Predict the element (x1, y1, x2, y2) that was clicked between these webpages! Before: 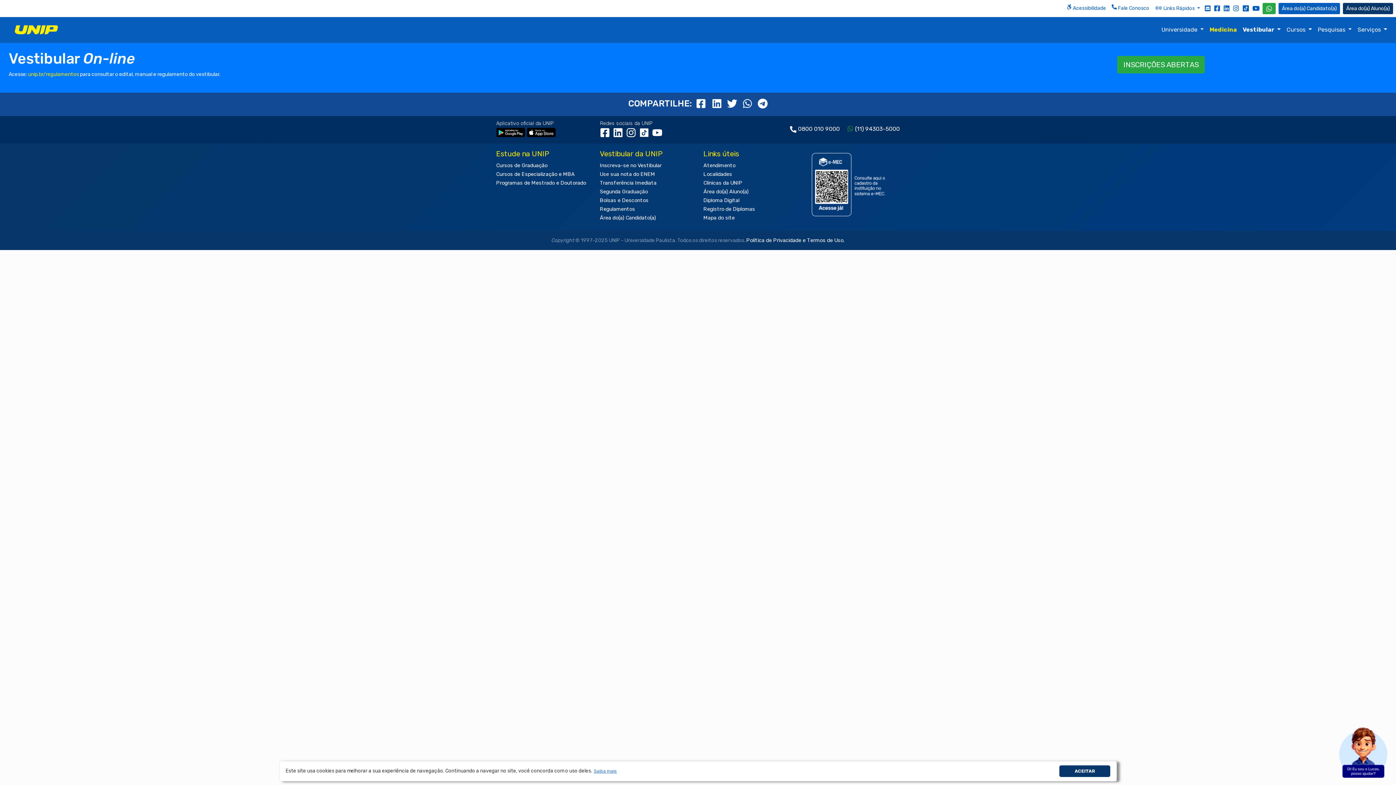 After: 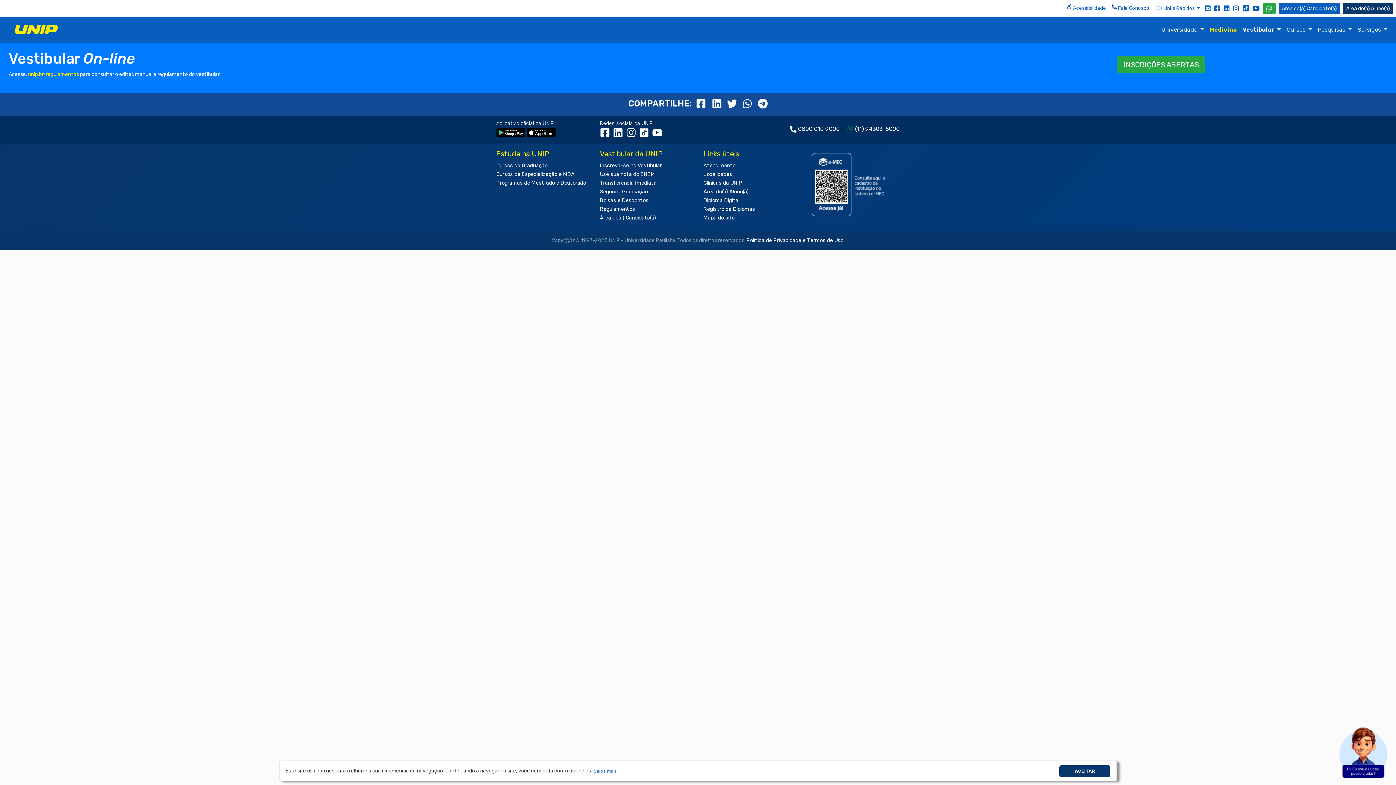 Action: bbox: (807, 181, 892, 187)